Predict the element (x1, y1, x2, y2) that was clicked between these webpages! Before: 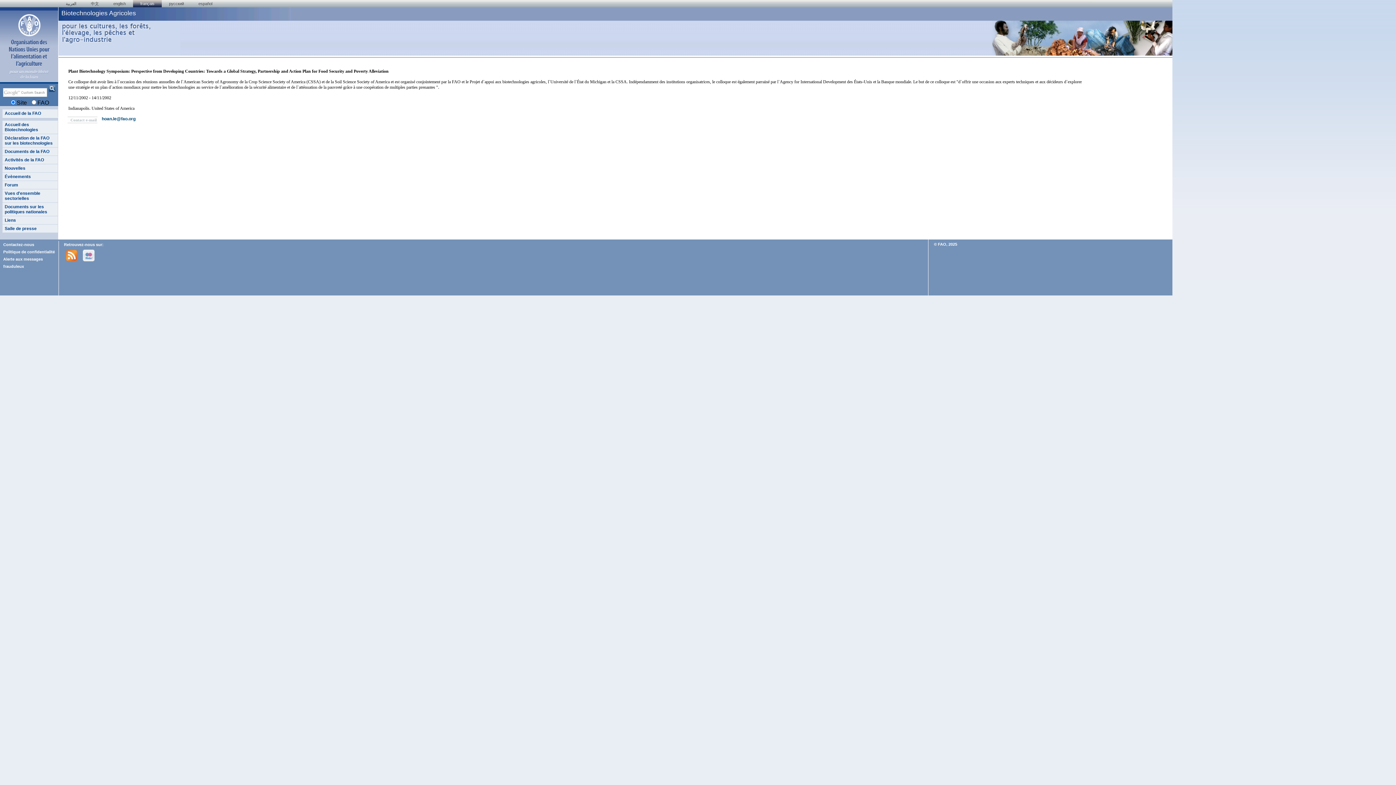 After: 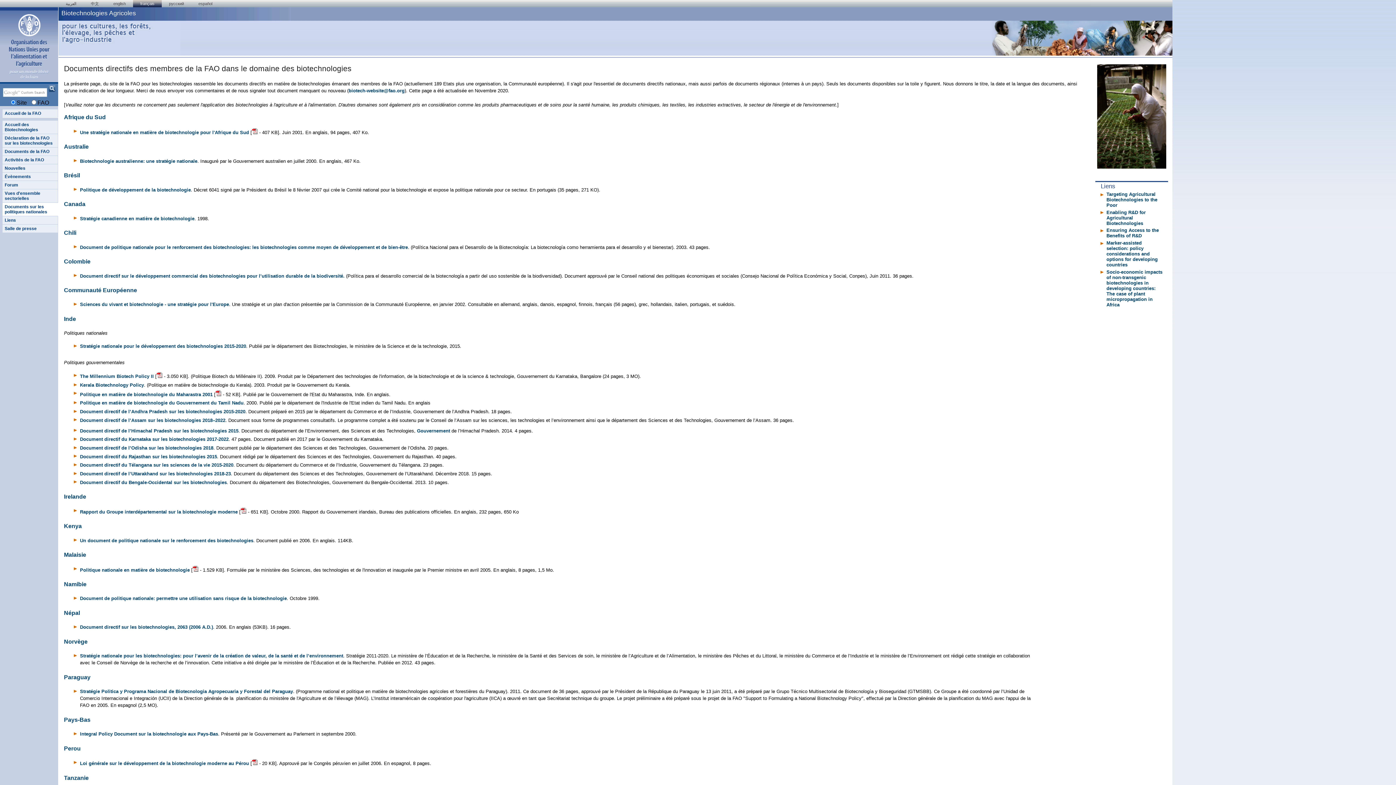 Action: bbox: (2, 202, 58, 216) label: Documents sur les politiques nationales